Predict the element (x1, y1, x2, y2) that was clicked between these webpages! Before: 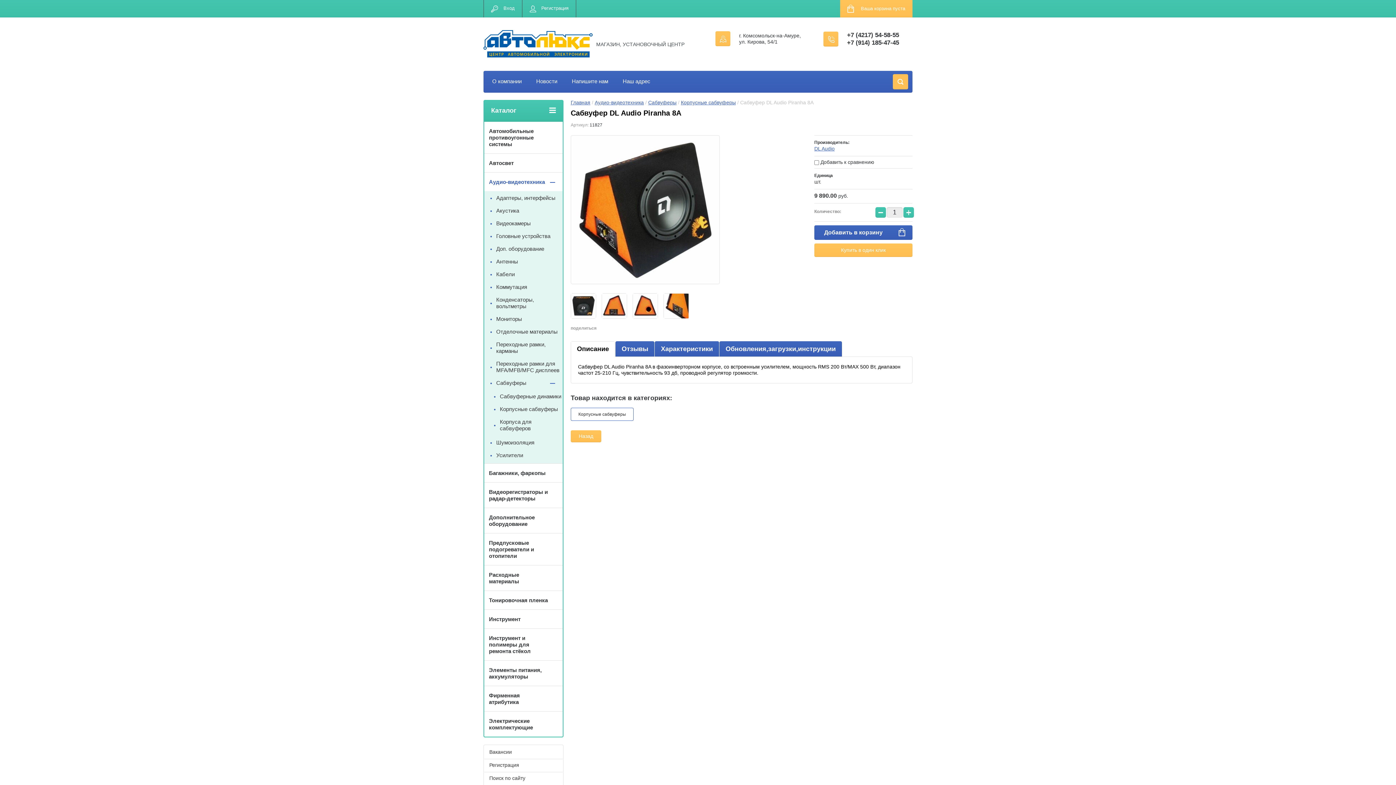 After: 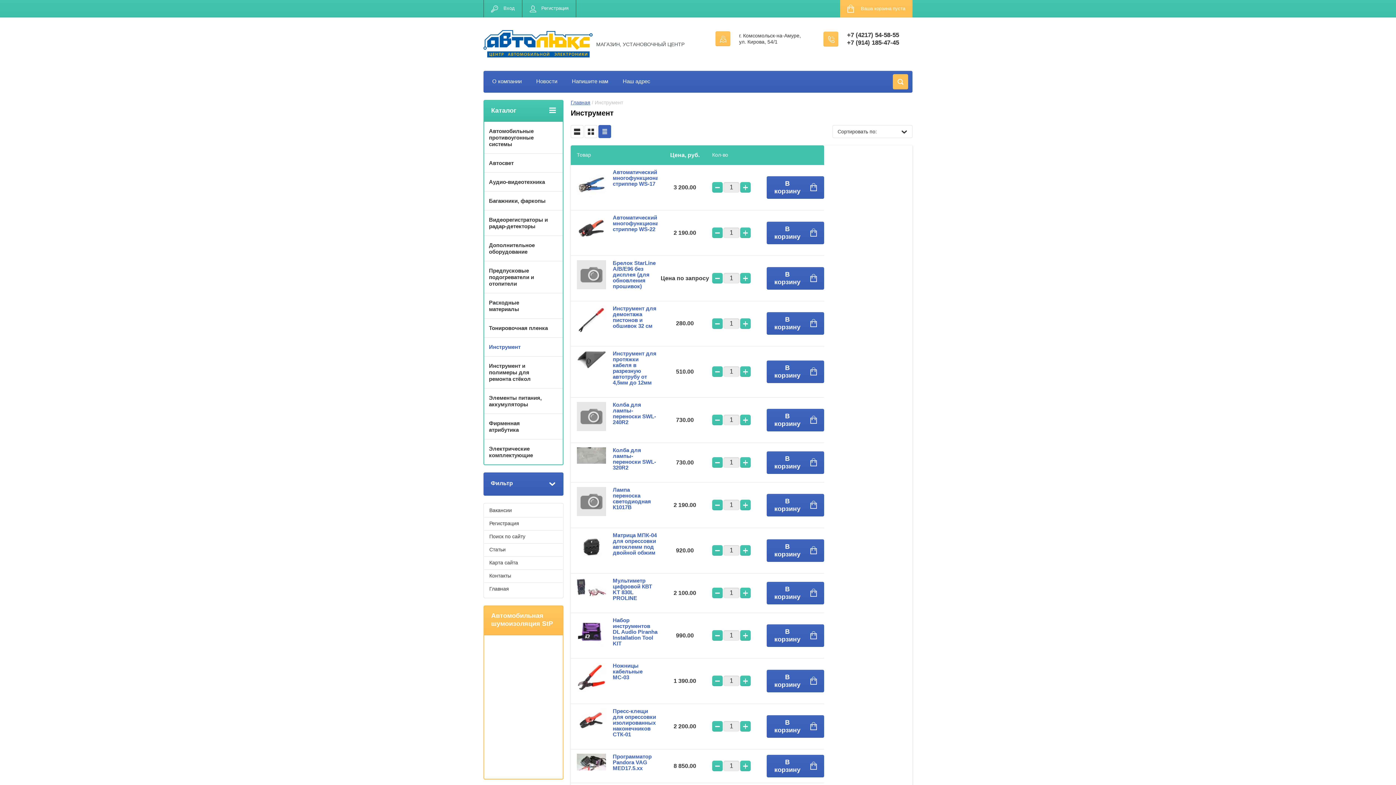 Action: bbox: (484, 610, 562, 628) label: Инструмент